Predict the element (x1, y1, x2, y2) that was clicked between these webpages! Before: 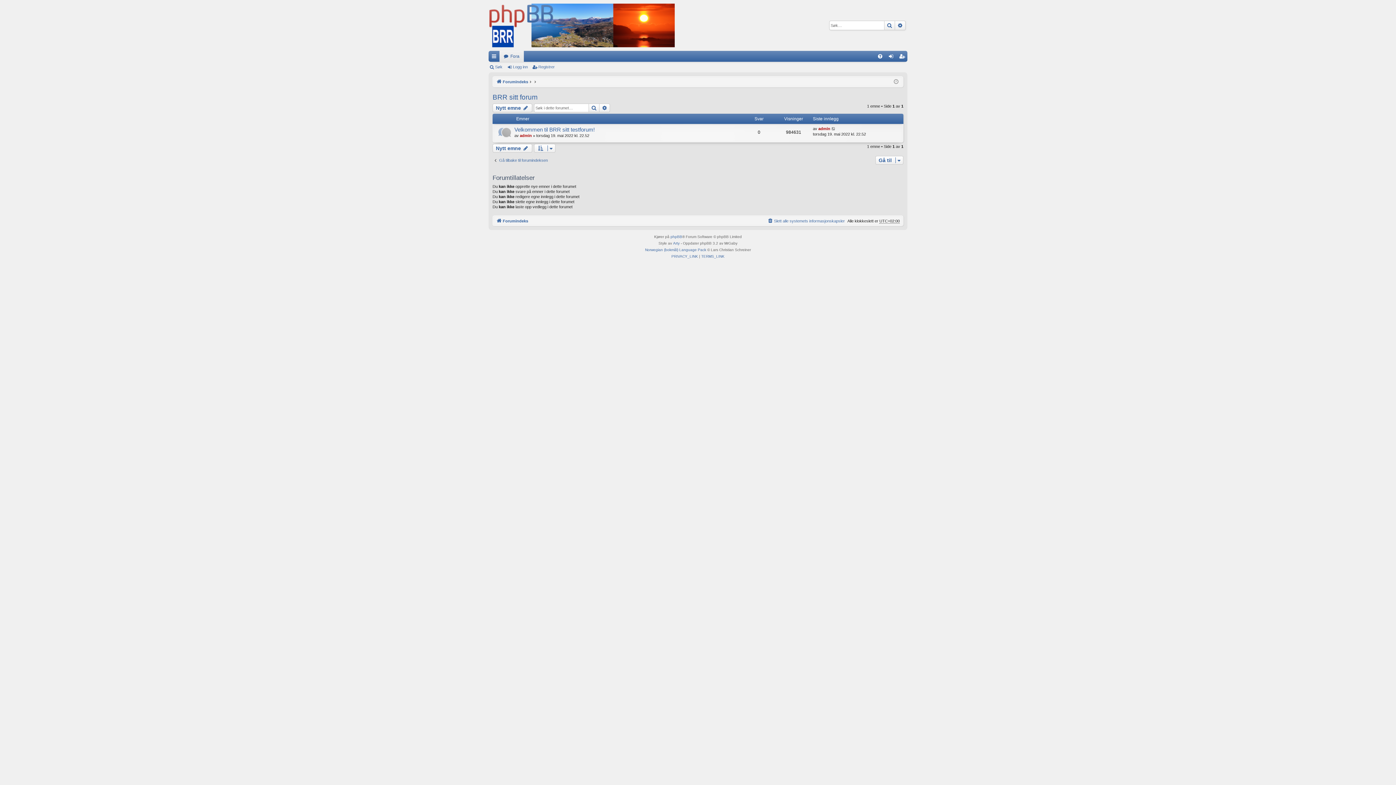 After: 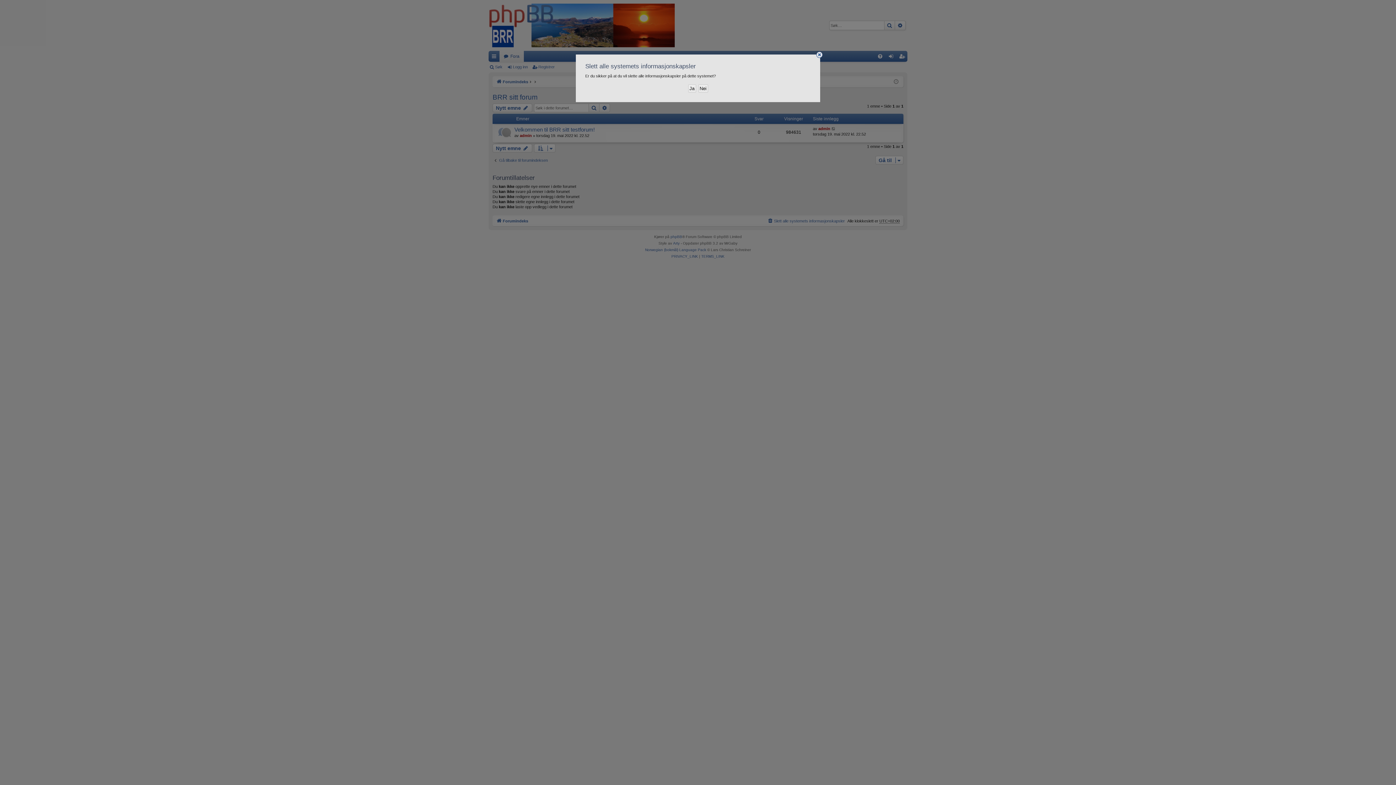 Action: bbox: (767, 216, 845, 224) label: Slett alle systemets informasjonskapsler